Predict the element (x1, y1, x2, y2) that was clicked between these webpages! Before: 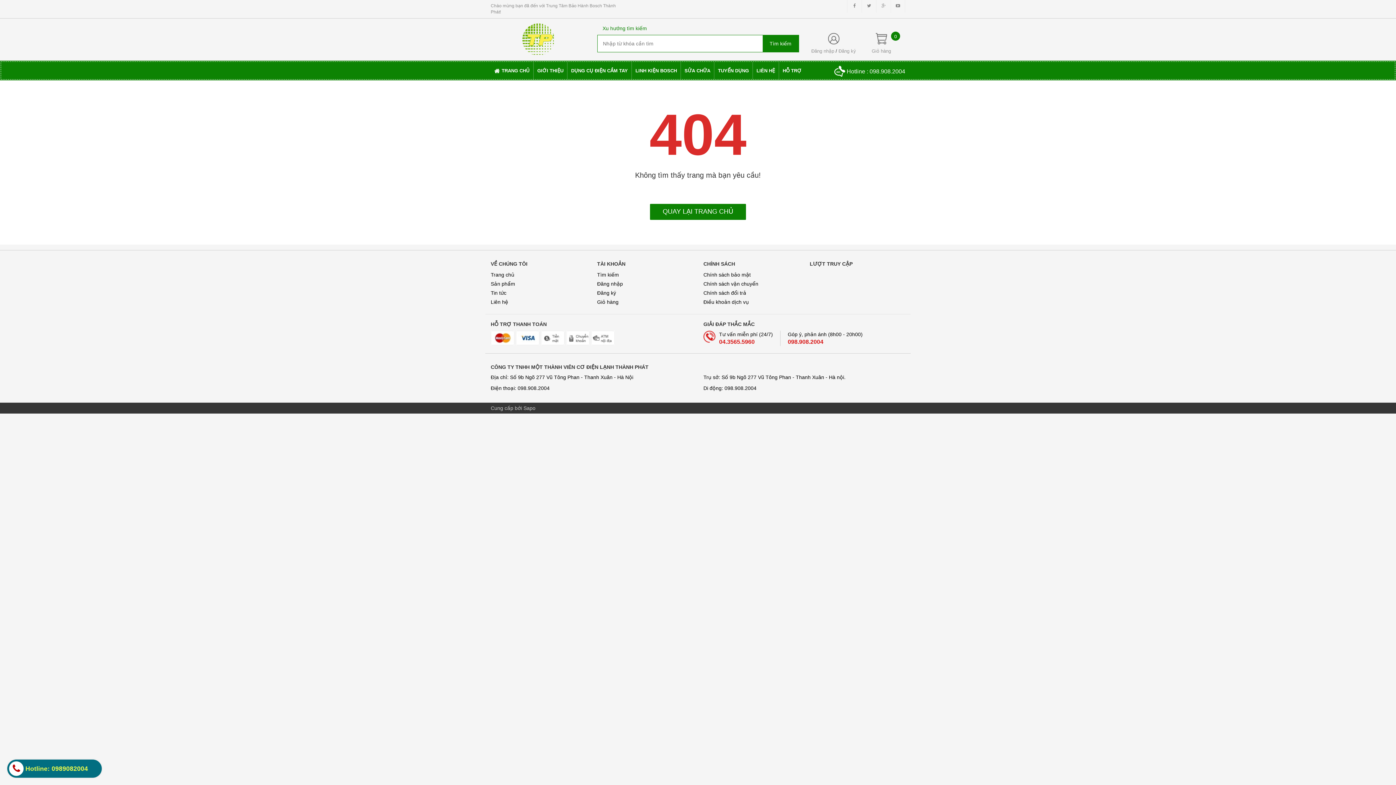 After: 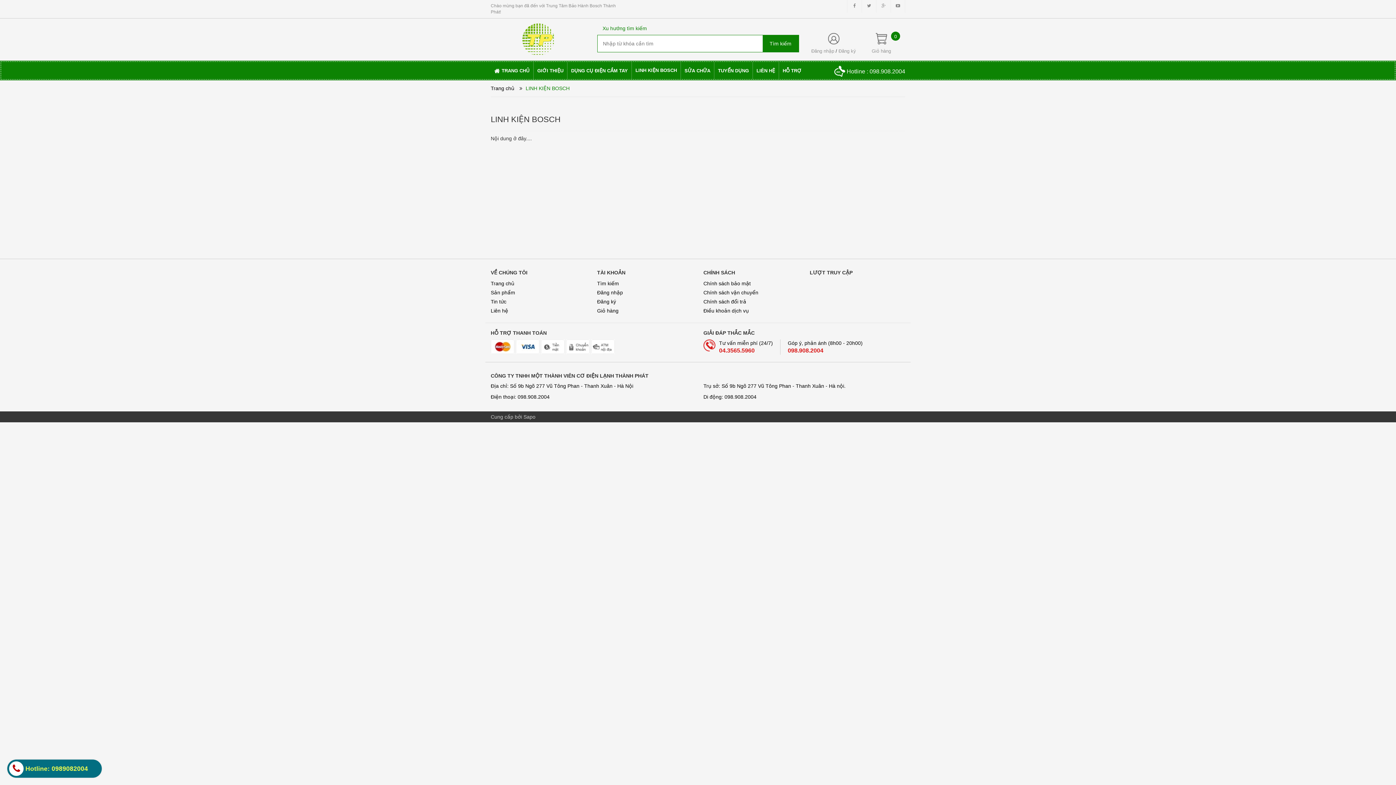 Action: label: LINH KIỆN BOSCH bbox: (632, 62, 681, 79)